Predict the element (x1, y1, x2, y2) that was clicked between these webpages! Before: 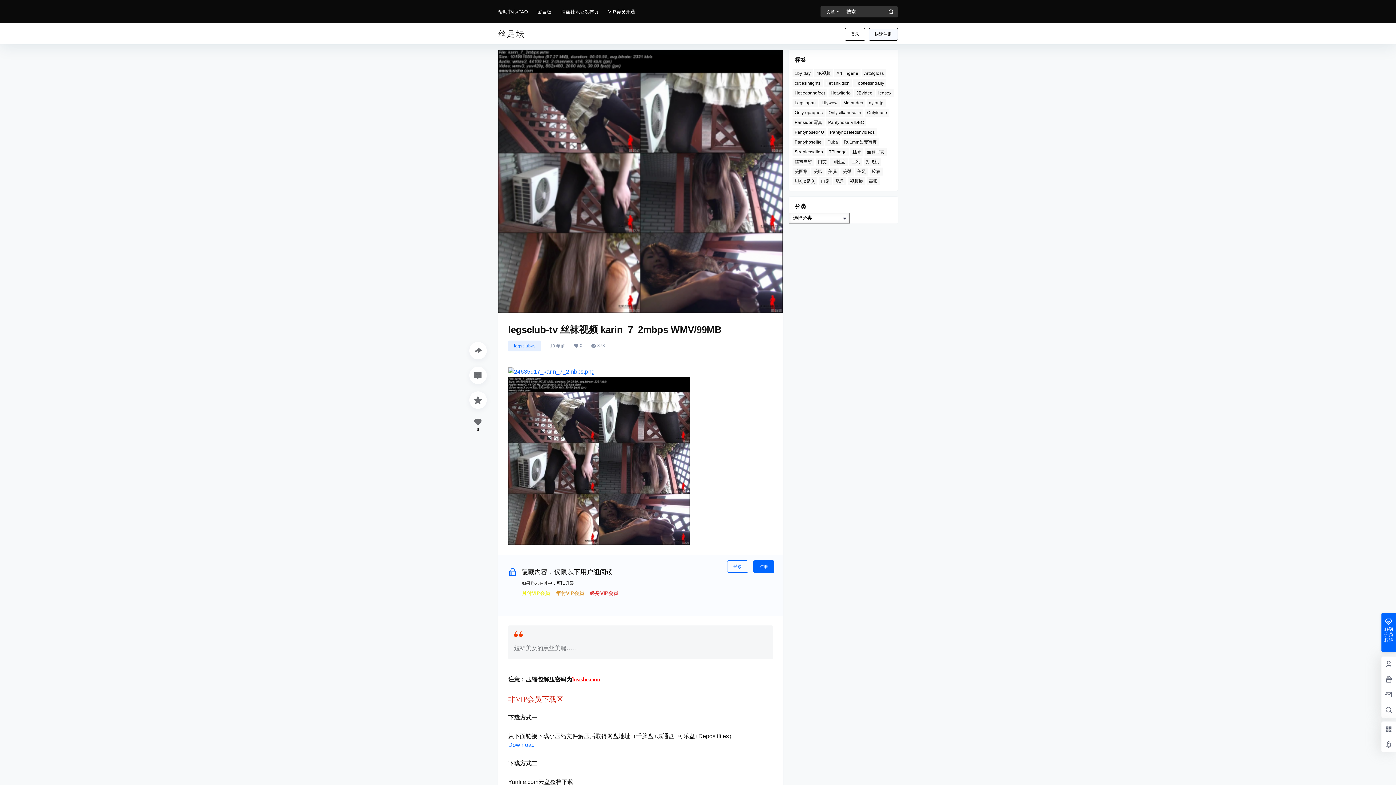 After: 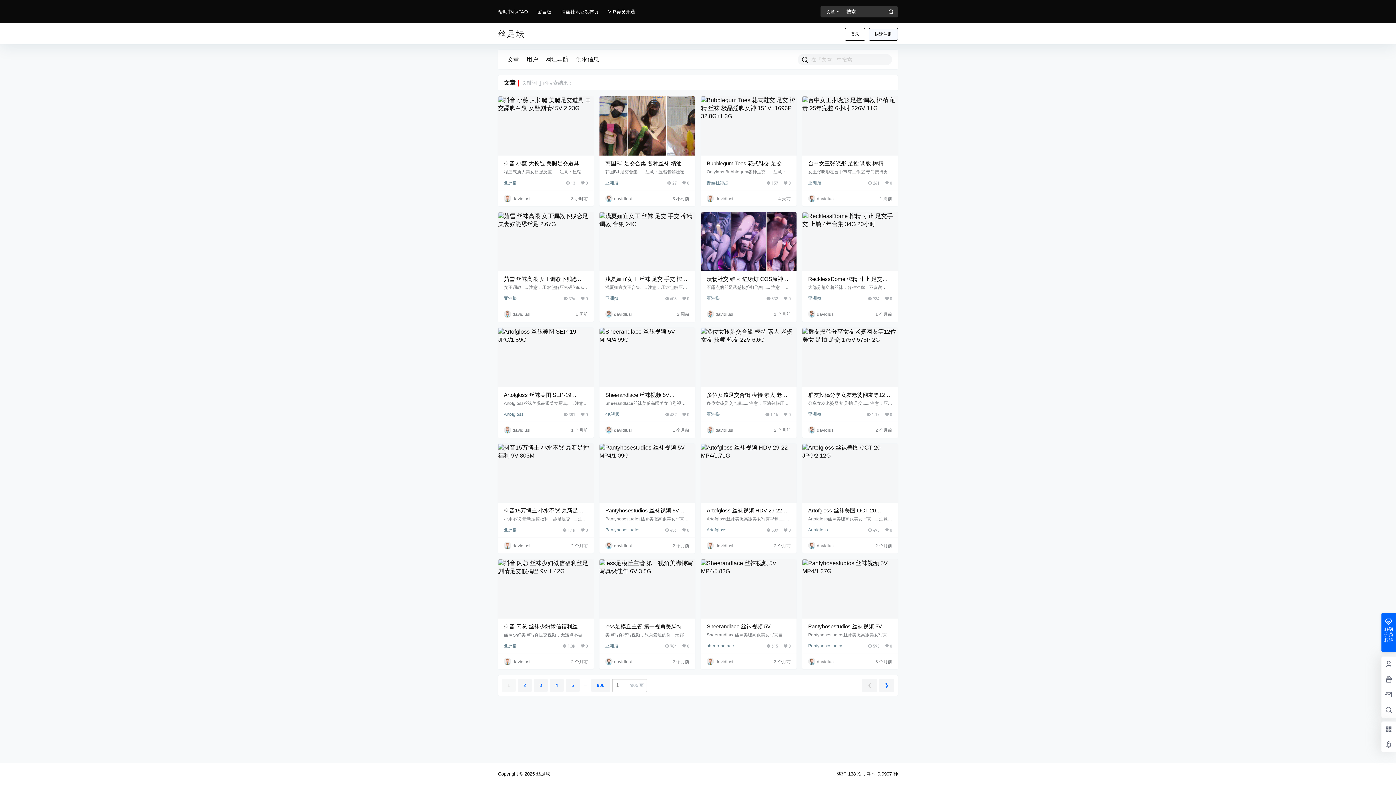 Action: bbox: (882, 6, 900, 18)